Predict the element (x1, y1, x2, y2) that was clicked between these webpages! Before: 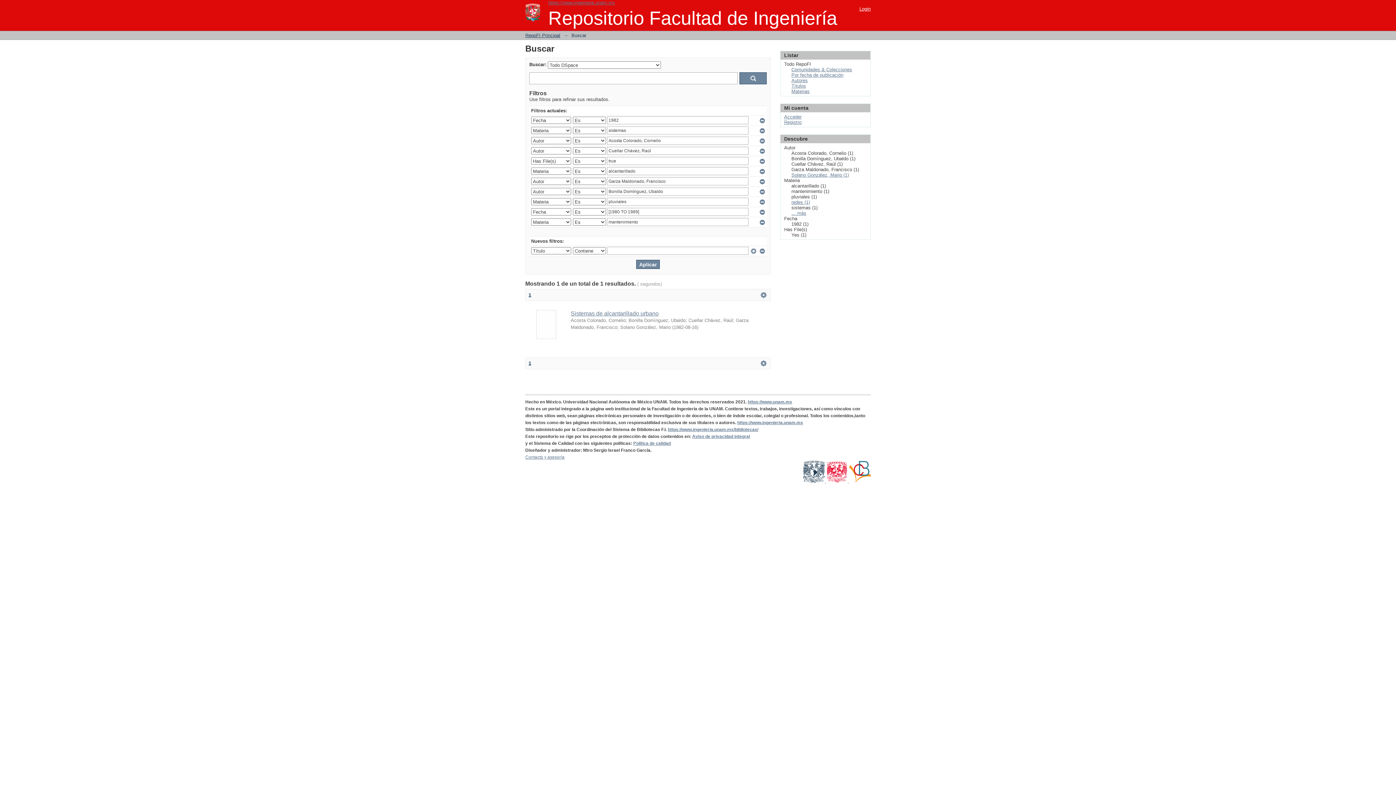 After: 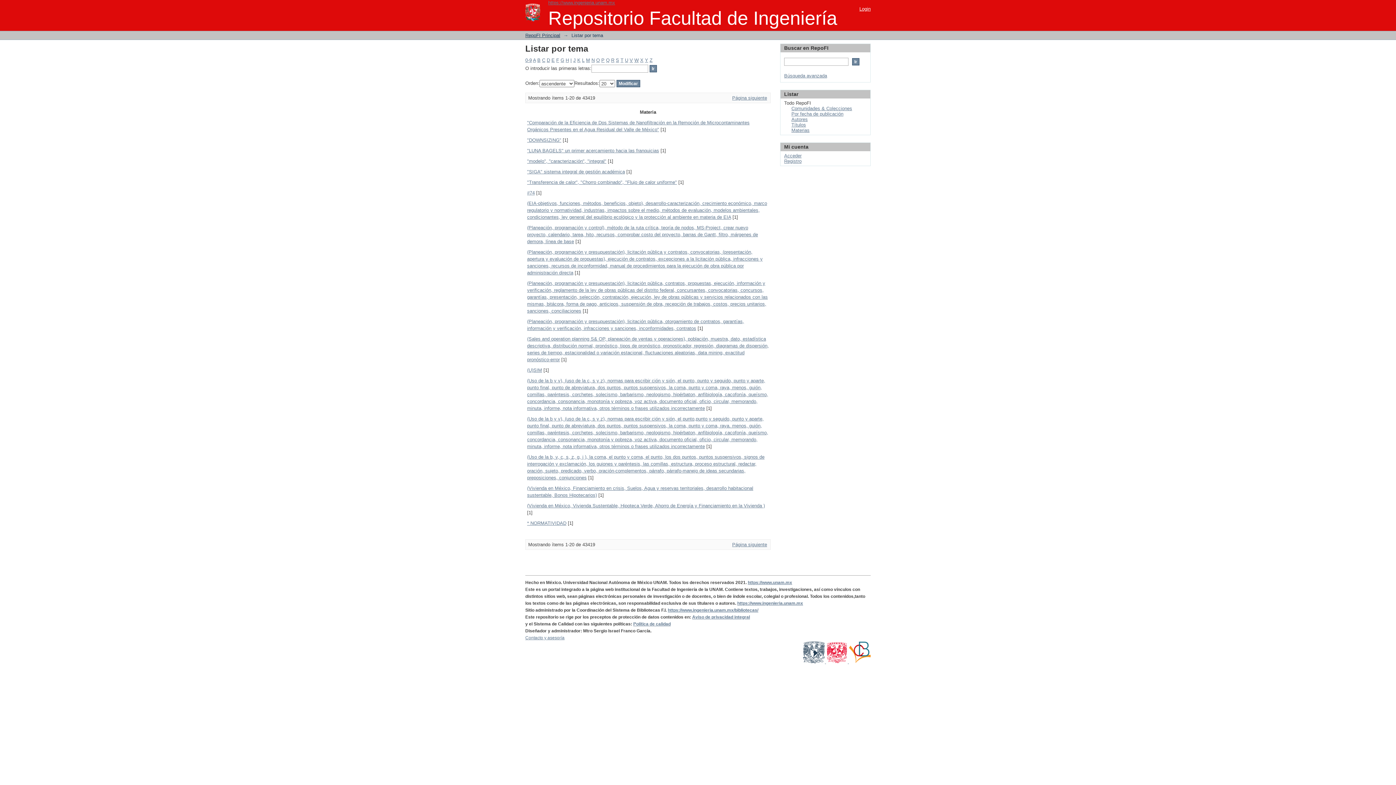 Action: label: Materias bbox: (791, 88, 809, 94)